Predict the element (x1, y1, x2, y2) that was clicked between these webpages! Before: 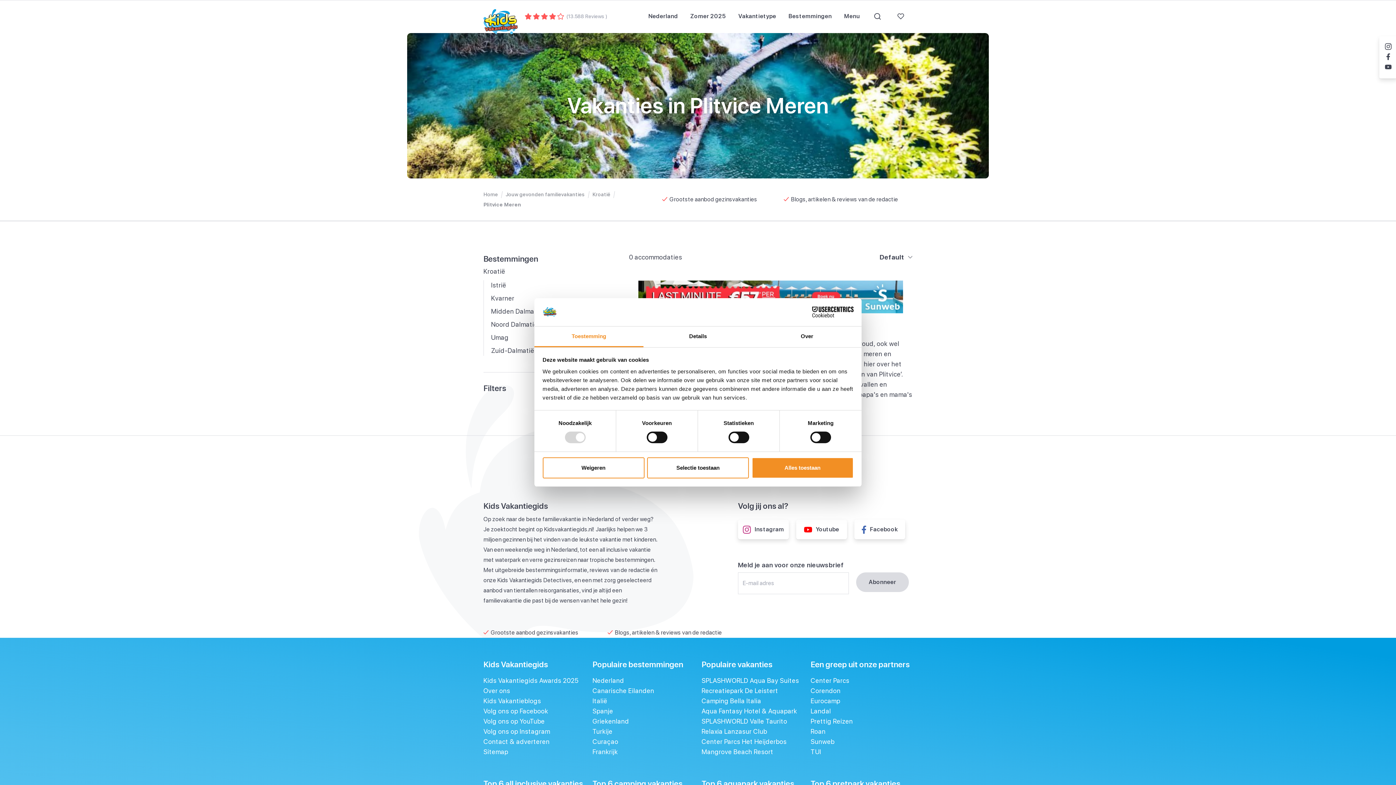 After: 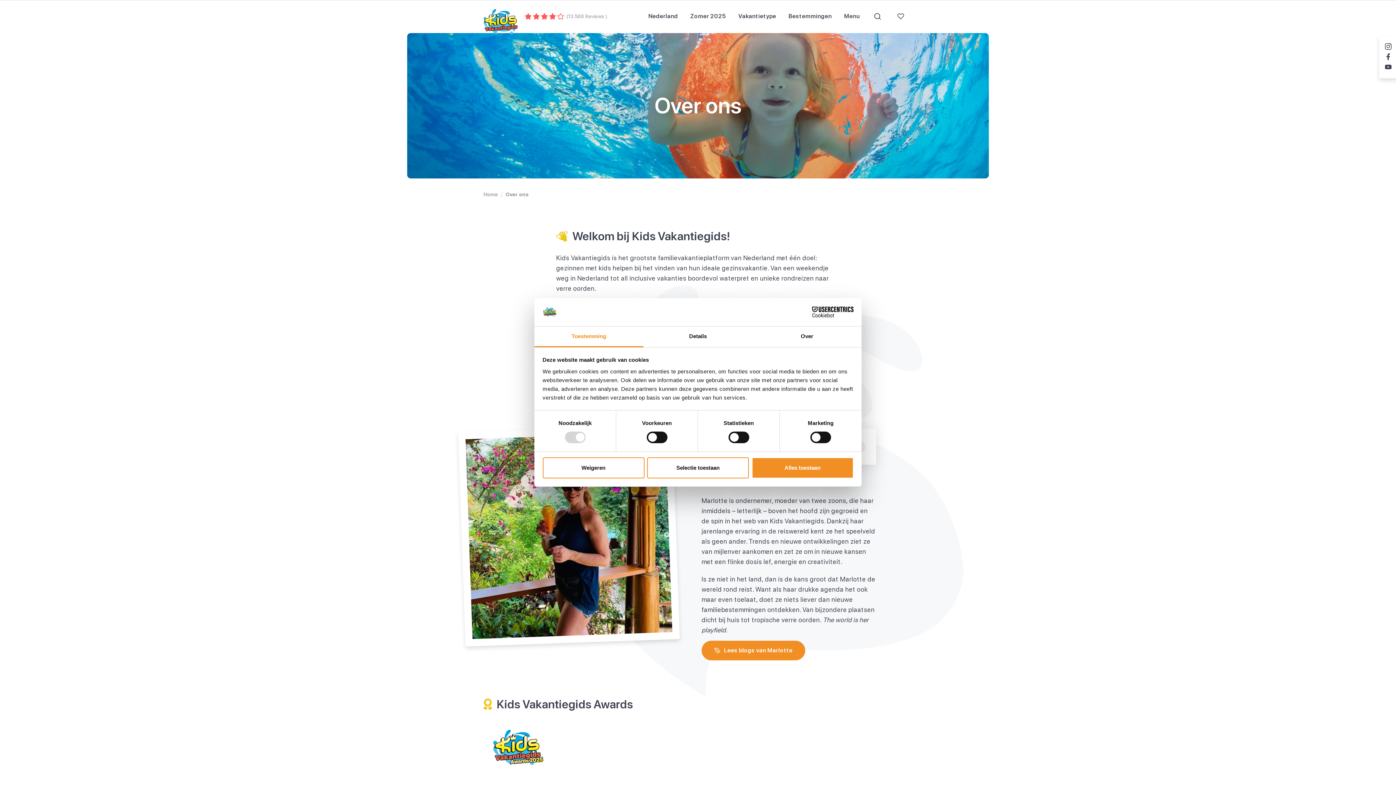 Action: label: Contact & adverteren bbox: (483, 738, 549, 745)